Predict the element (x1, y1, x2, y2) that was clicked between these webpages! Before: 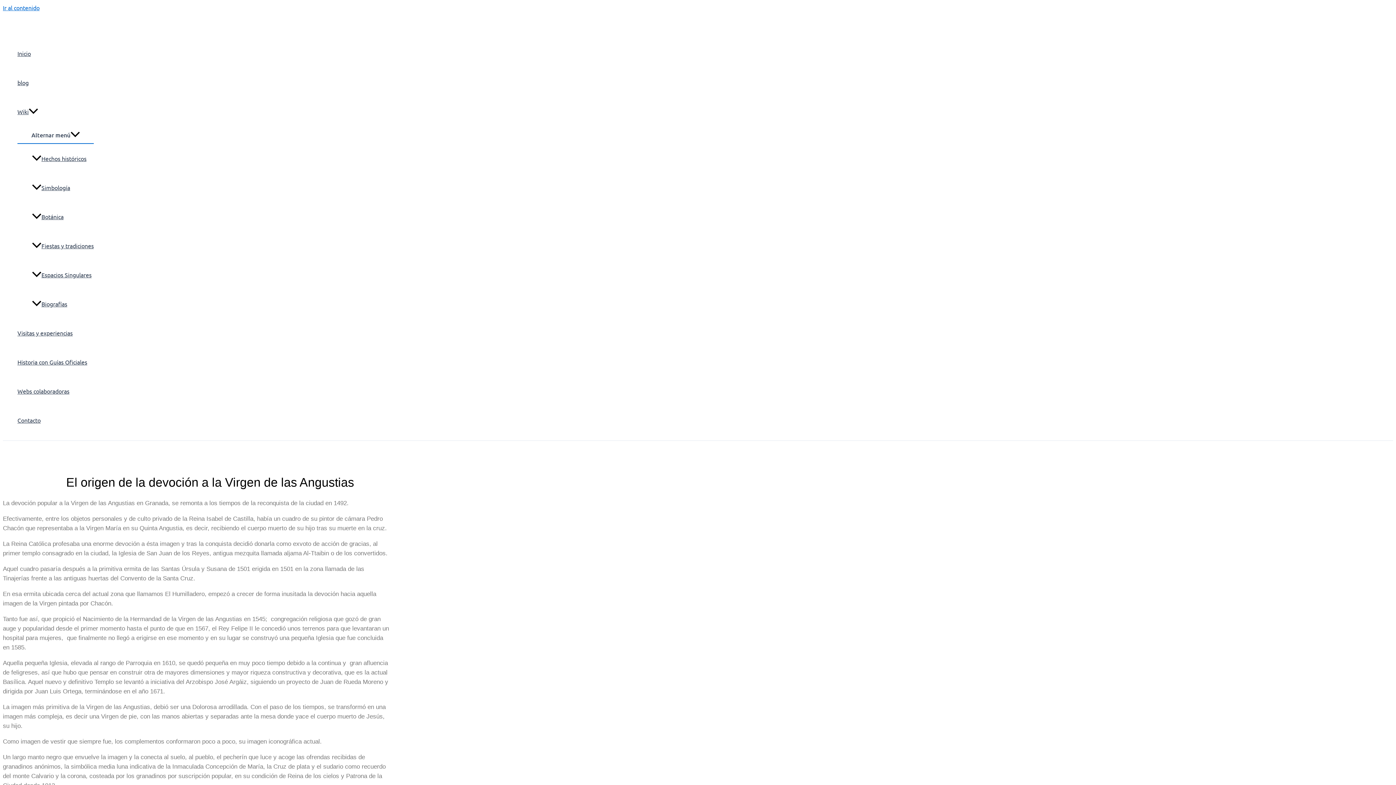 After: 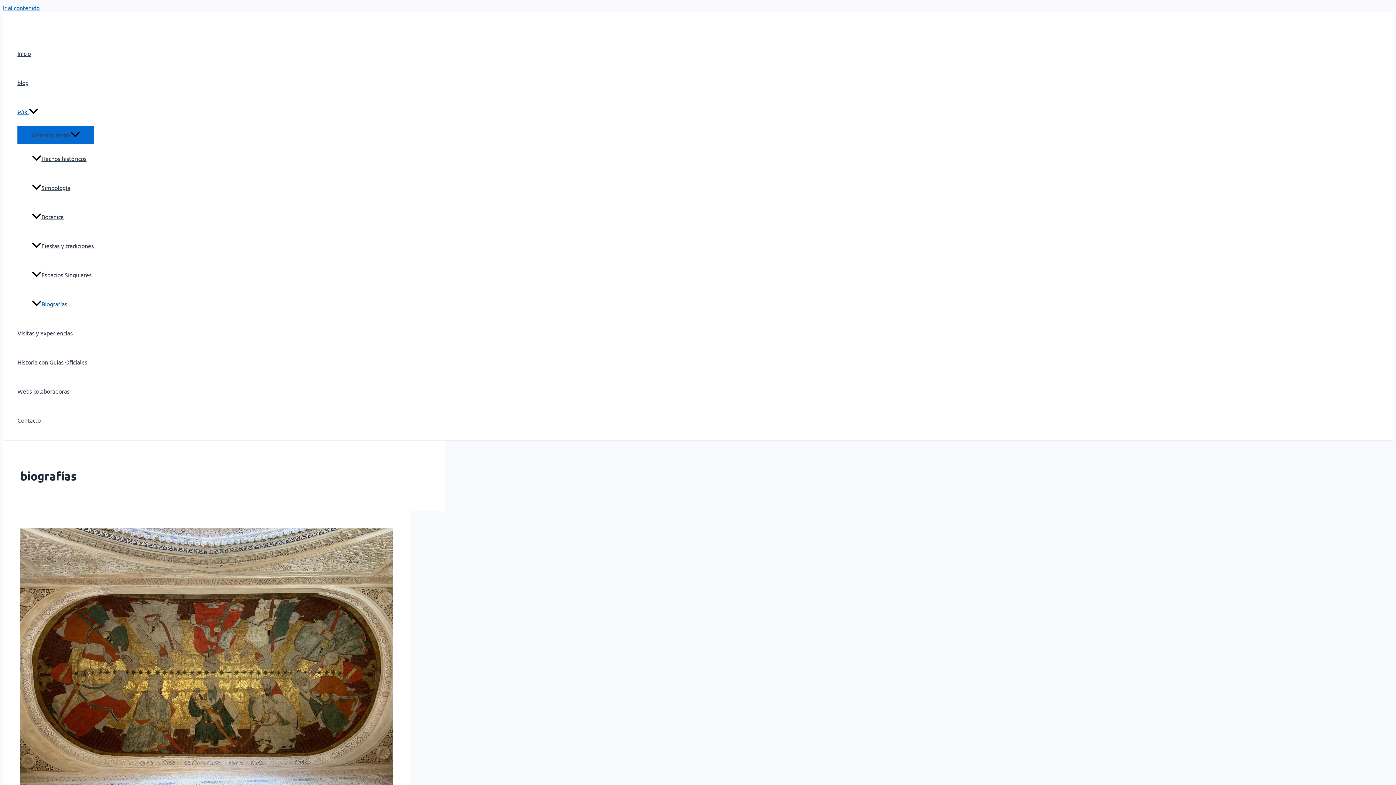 Action: bbox: (32, 289, 93, 318) label: Biografías